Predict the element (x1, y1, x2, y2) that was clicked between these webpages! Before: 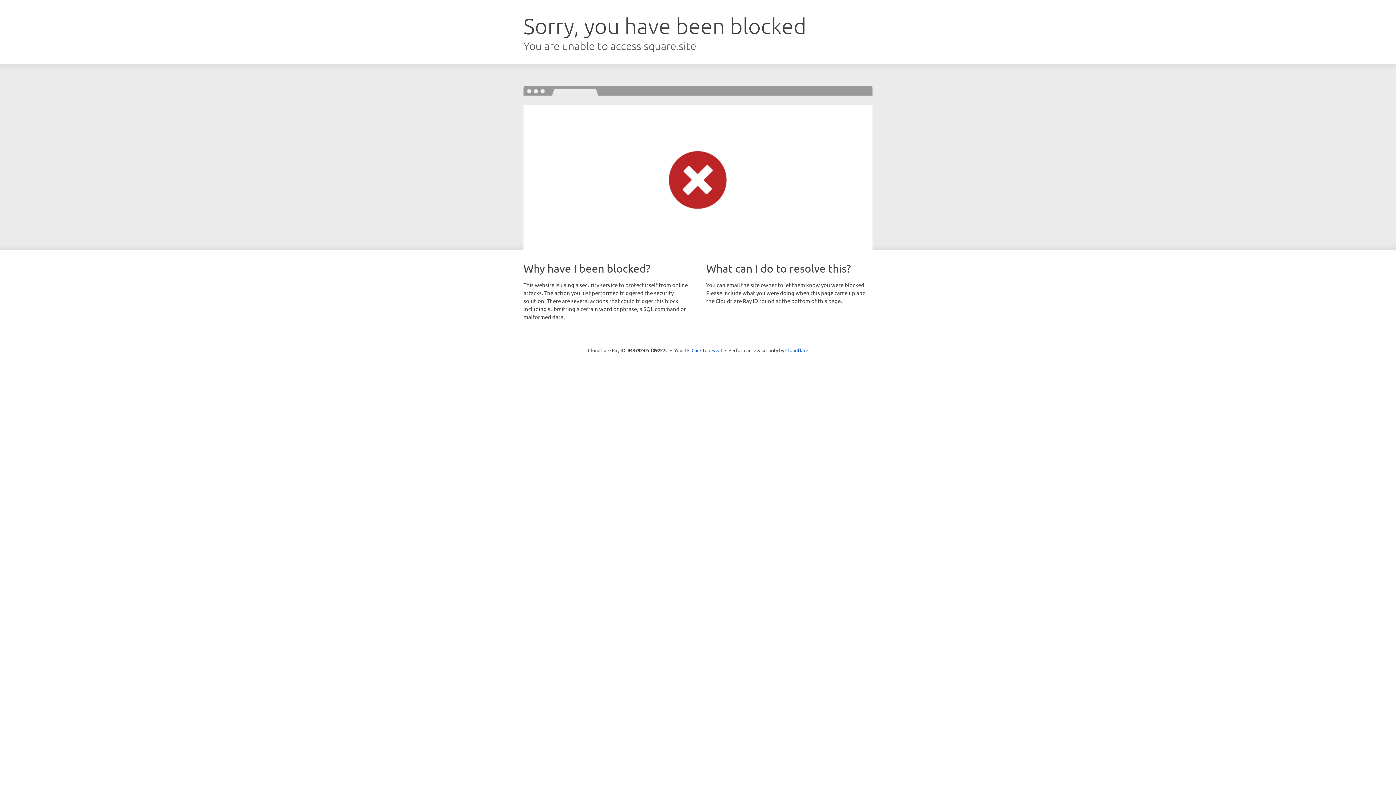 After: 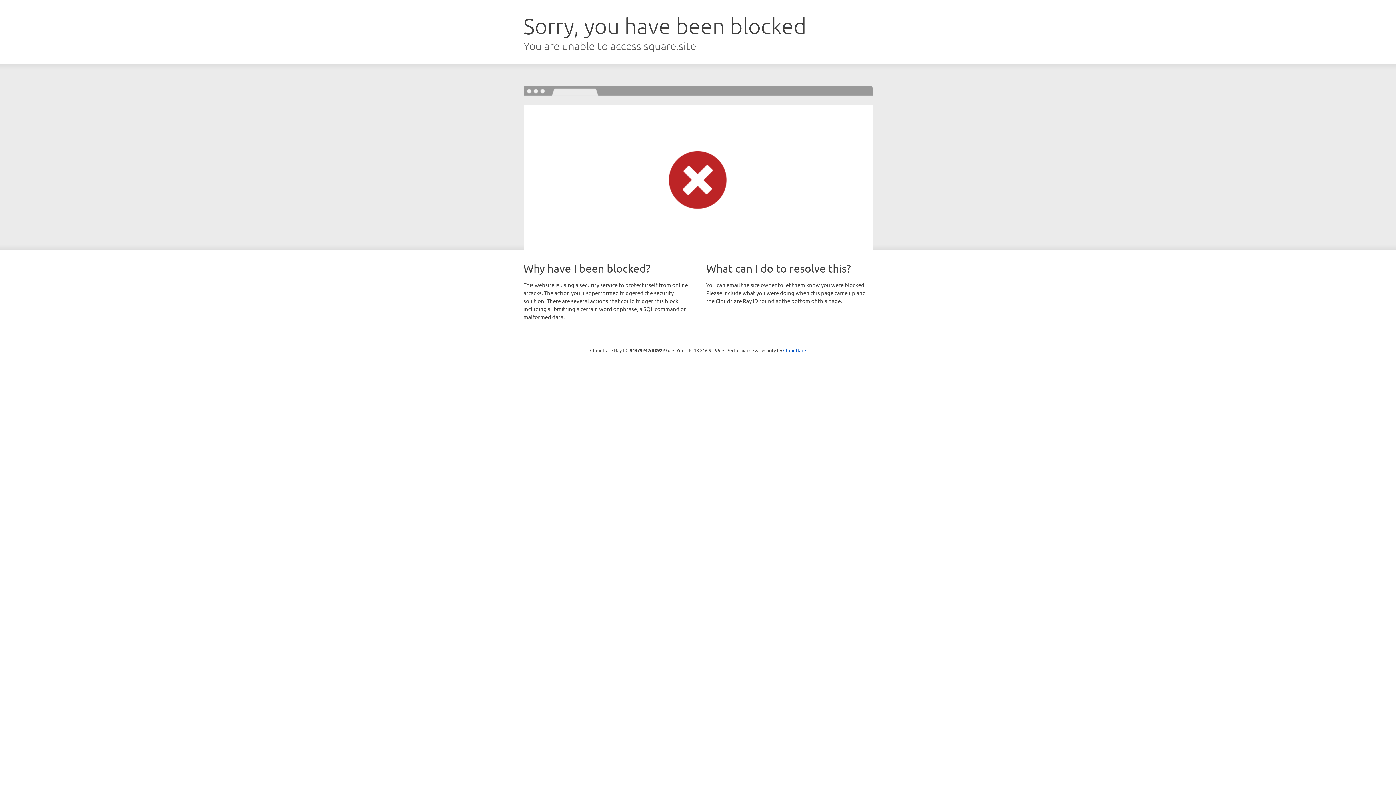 Action: label: Click to reveal bbox: (691, 346, 722, 353)